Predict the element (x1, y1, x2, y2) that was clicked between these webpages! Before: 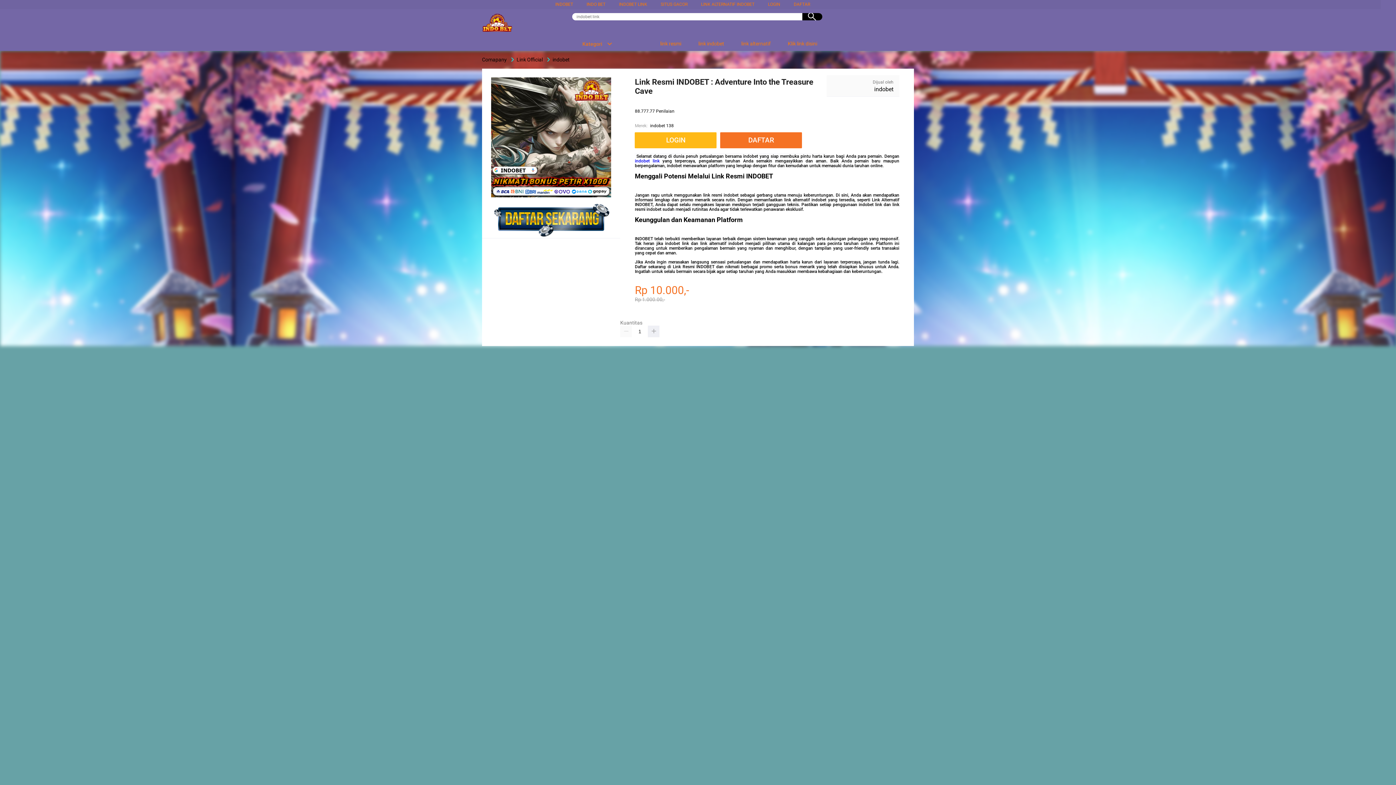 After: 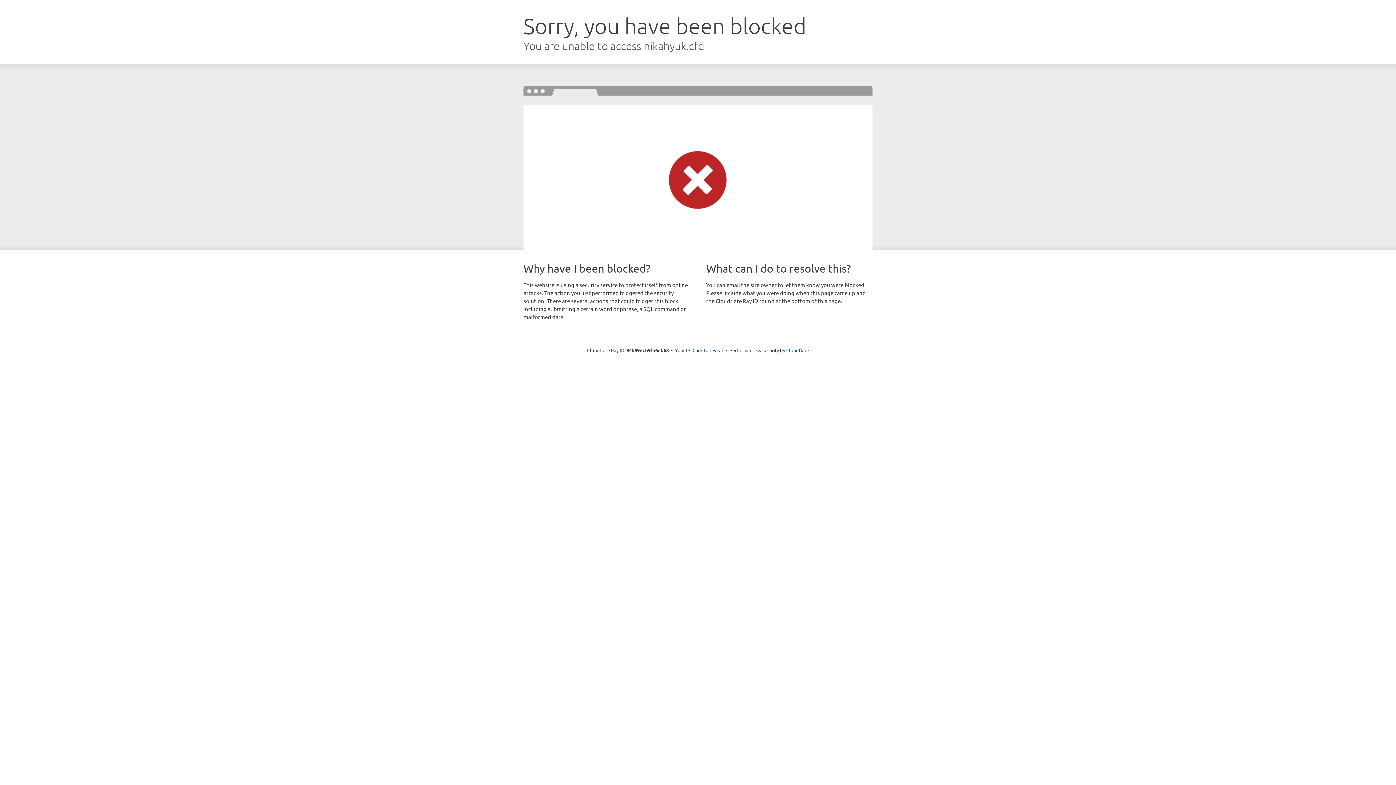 Action: label: DAFTAR bbox: (794, 1, 810, 6)